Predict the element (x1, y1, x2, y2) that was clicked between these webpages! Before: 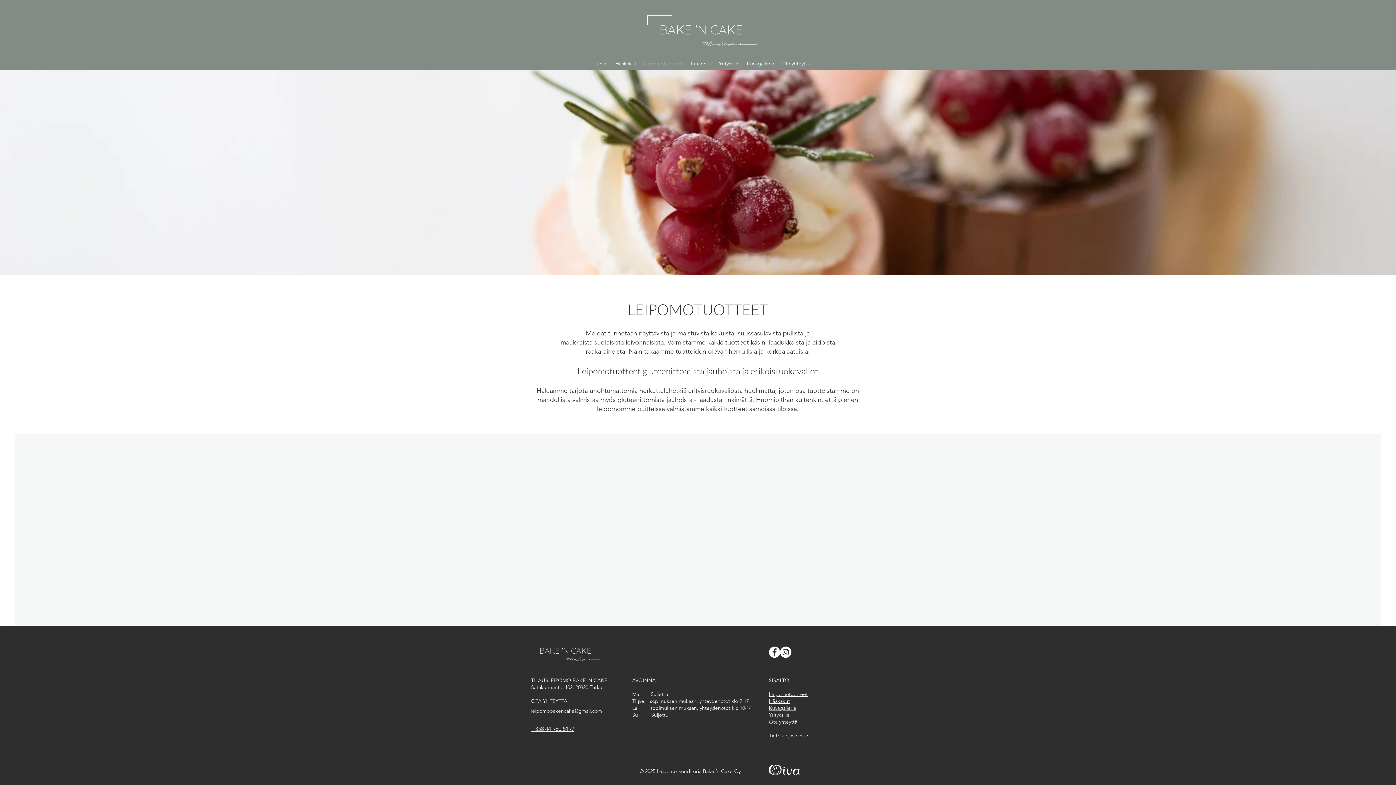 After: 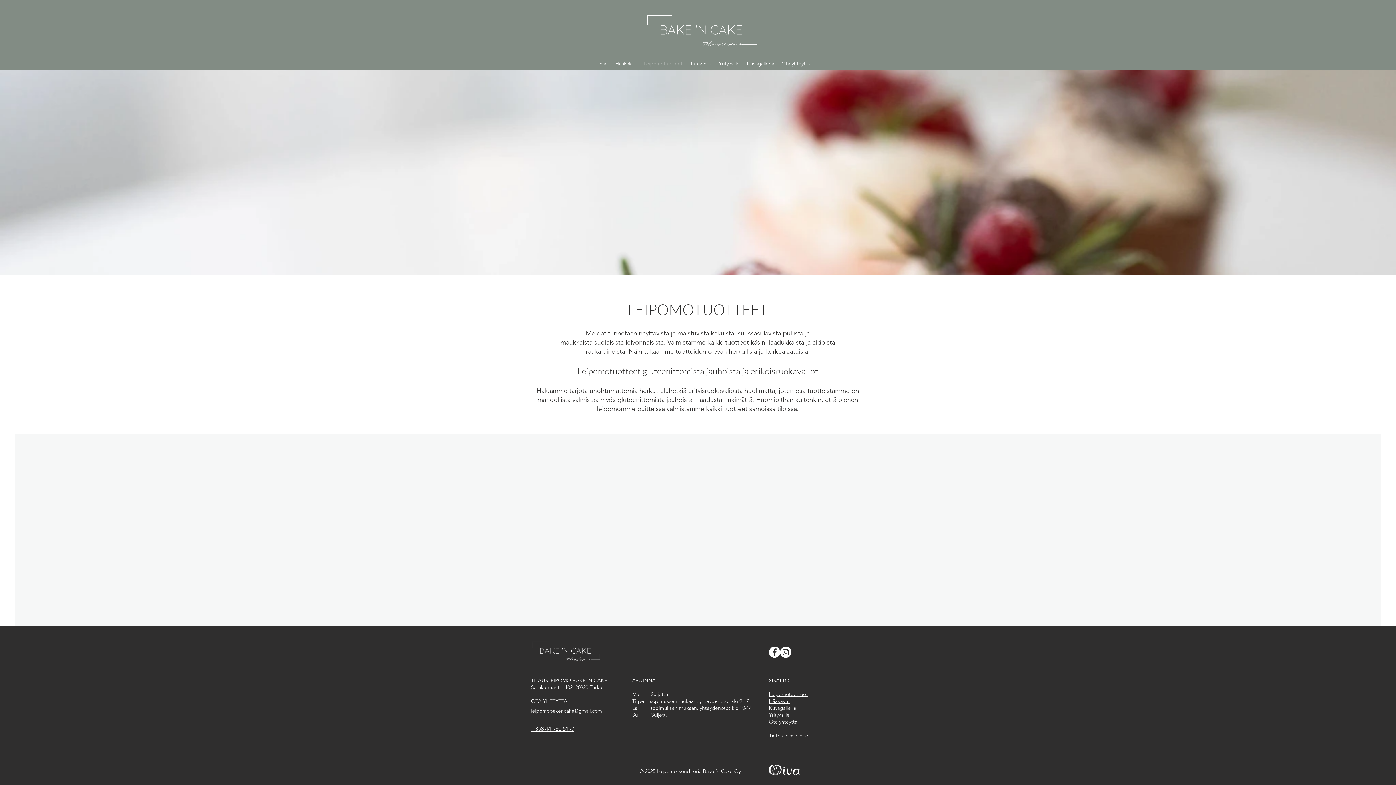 Action: bbox: (769, 691, 808, 697) label: Leipomotuotteet